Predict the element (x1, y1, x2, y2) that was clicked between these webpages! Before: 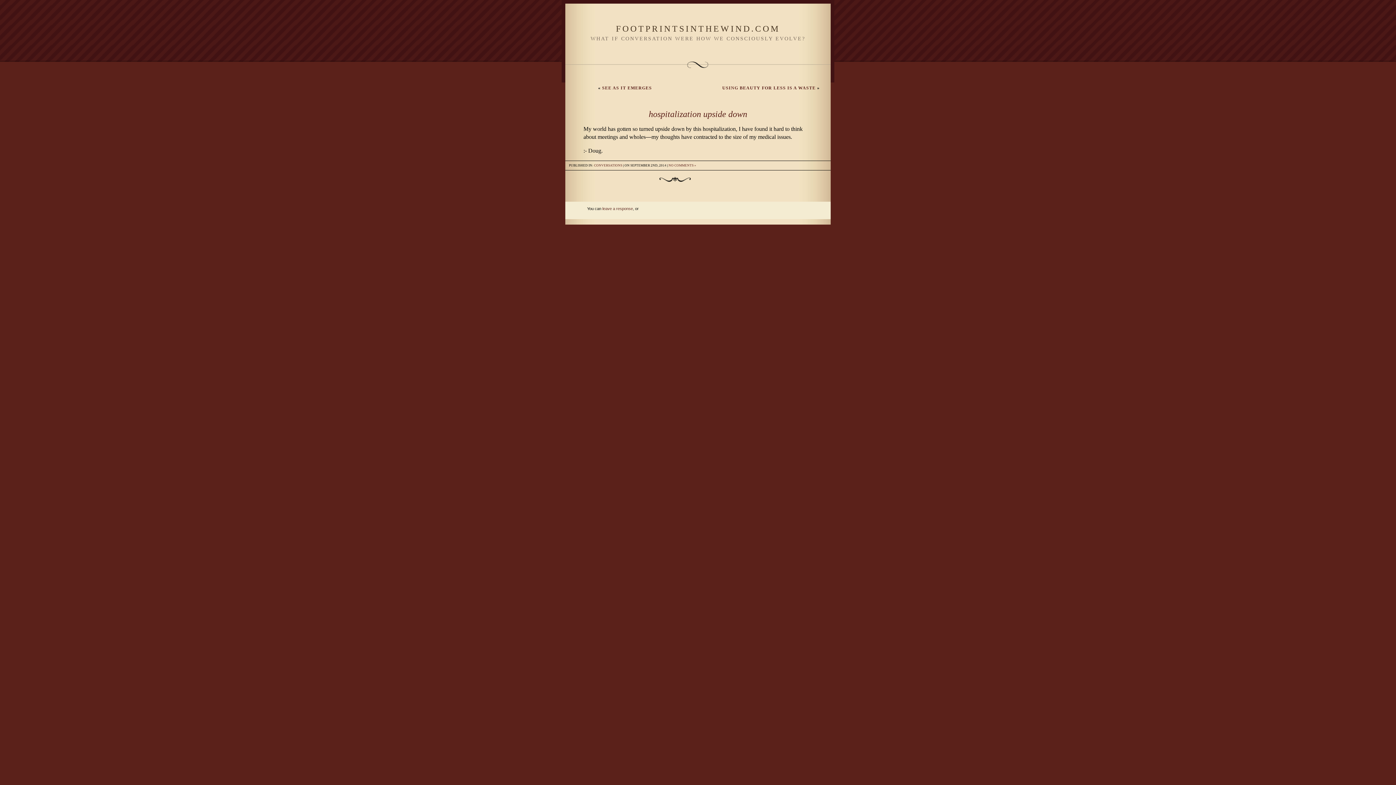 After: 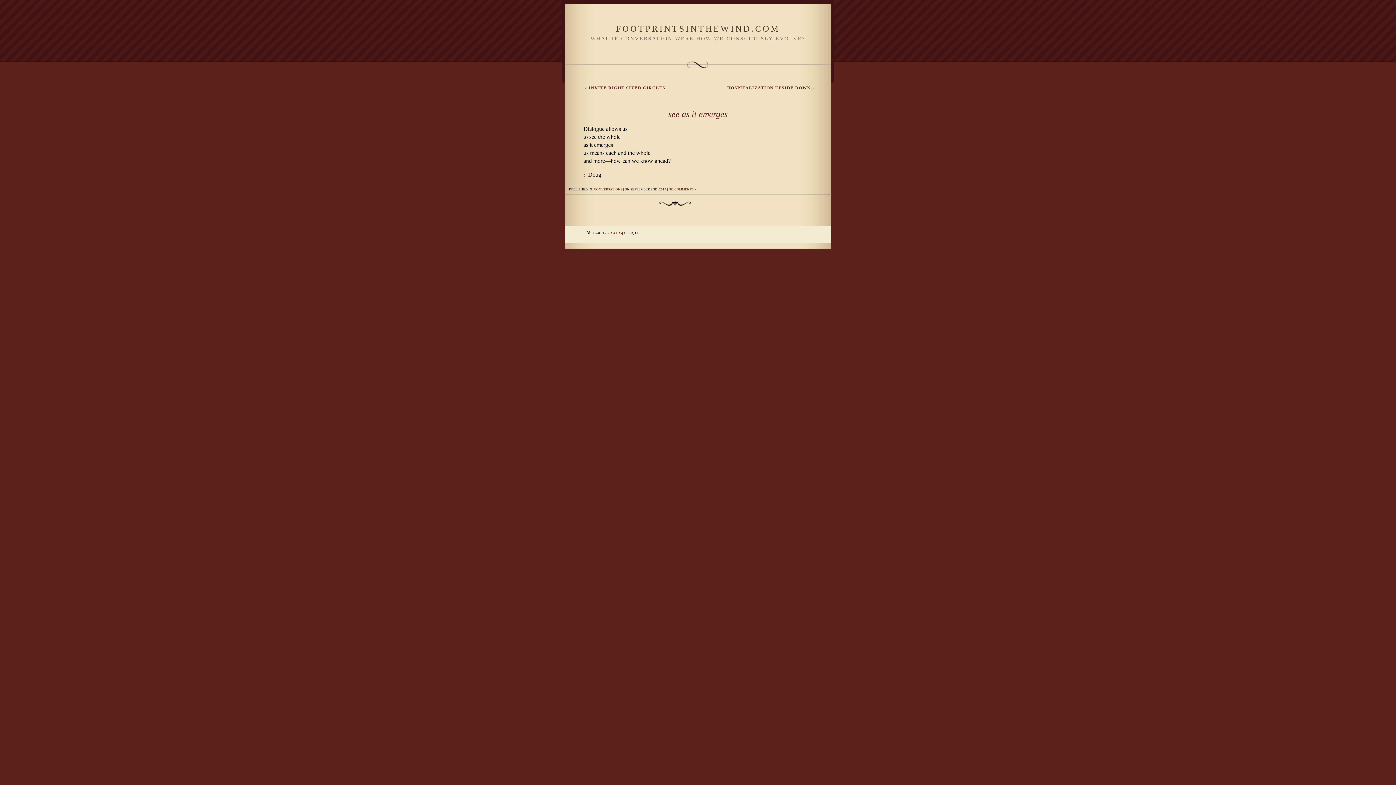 Action: label: SEE AS IT EMERGES bbox: (602, 85, 652, 90)